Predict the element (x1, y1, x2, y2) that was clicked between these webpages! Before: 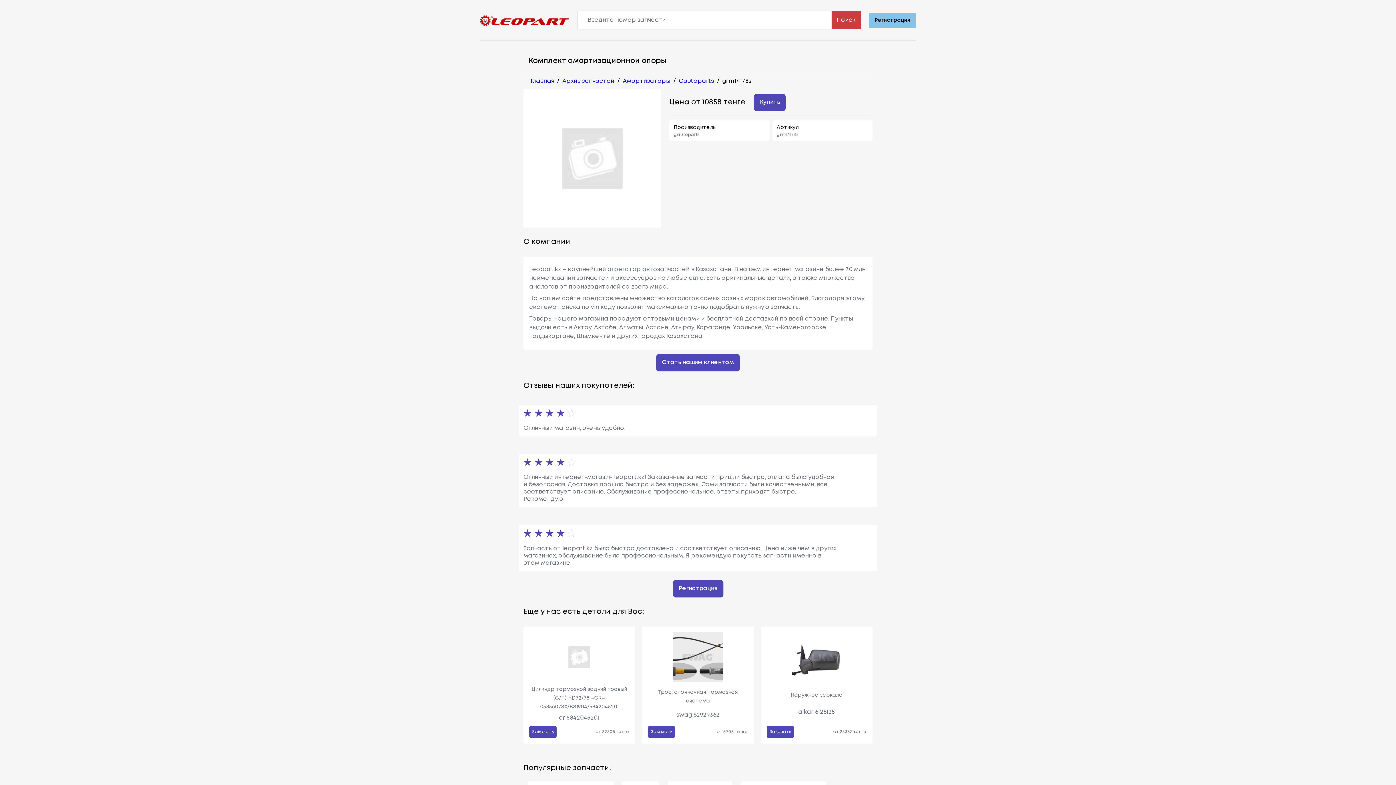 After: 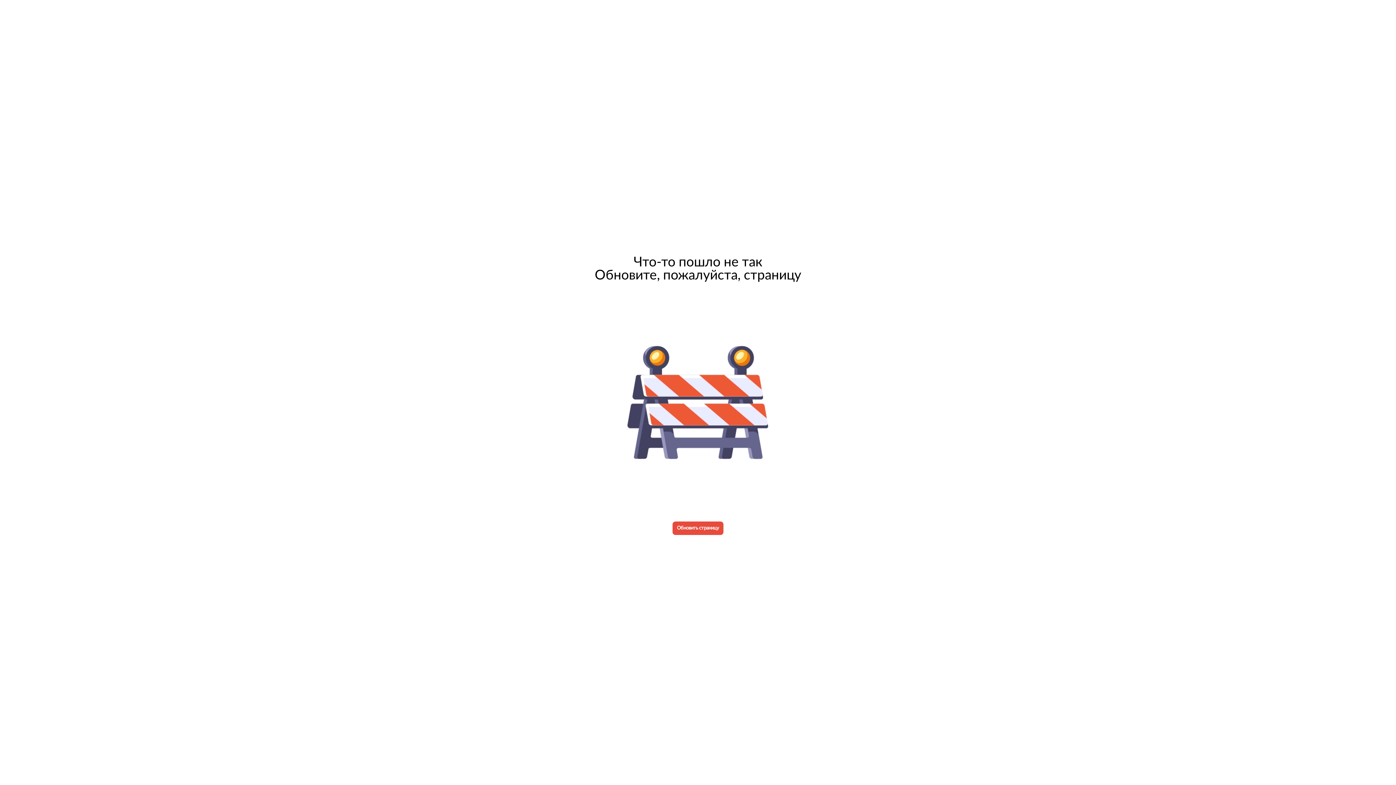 Action: bbox: (530, 78, 554, 84) label: Главная